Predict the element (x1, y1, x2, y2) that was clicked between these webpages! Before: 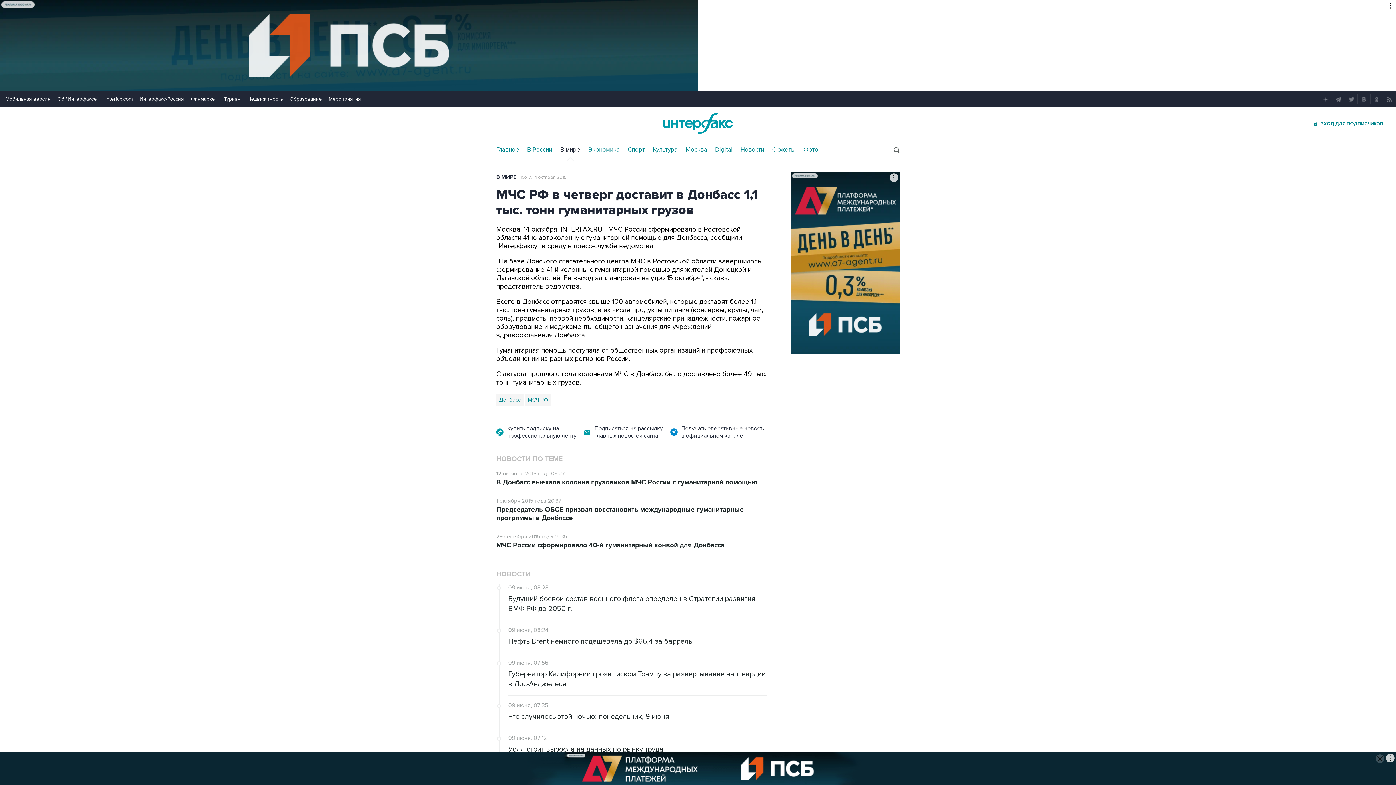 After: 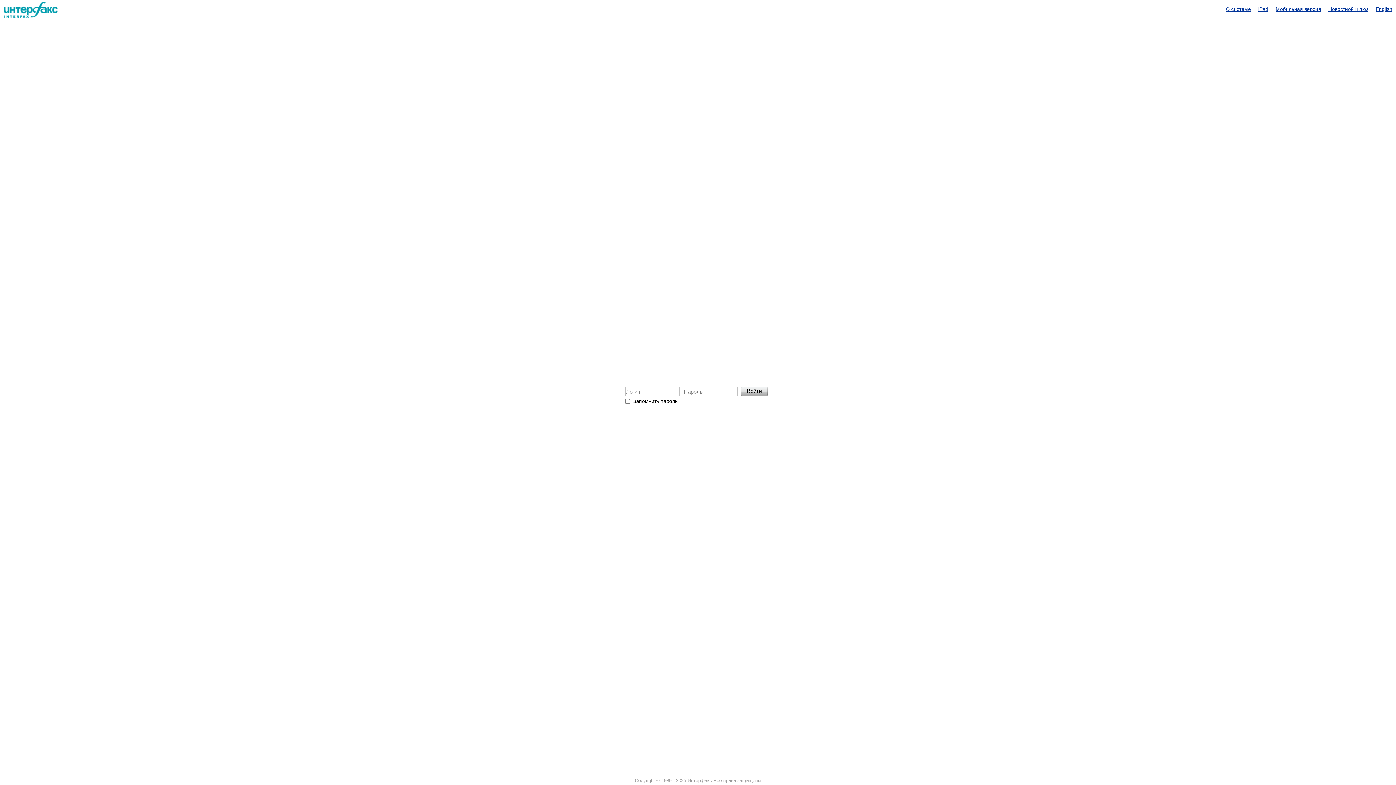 Action: label: ВХОД ДЛЯ ПОДПИСЧИКОВ bbox: (1316, 120, 1383, 126)